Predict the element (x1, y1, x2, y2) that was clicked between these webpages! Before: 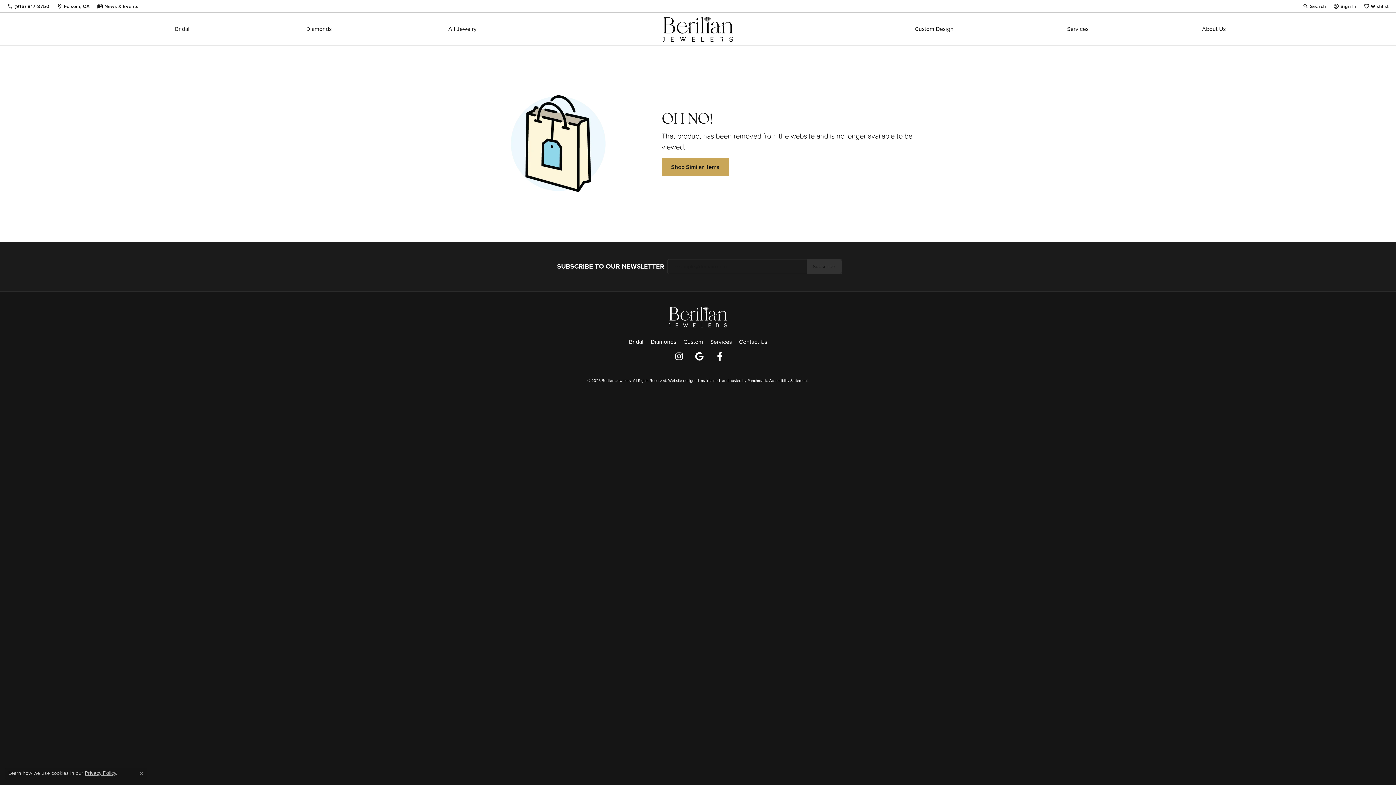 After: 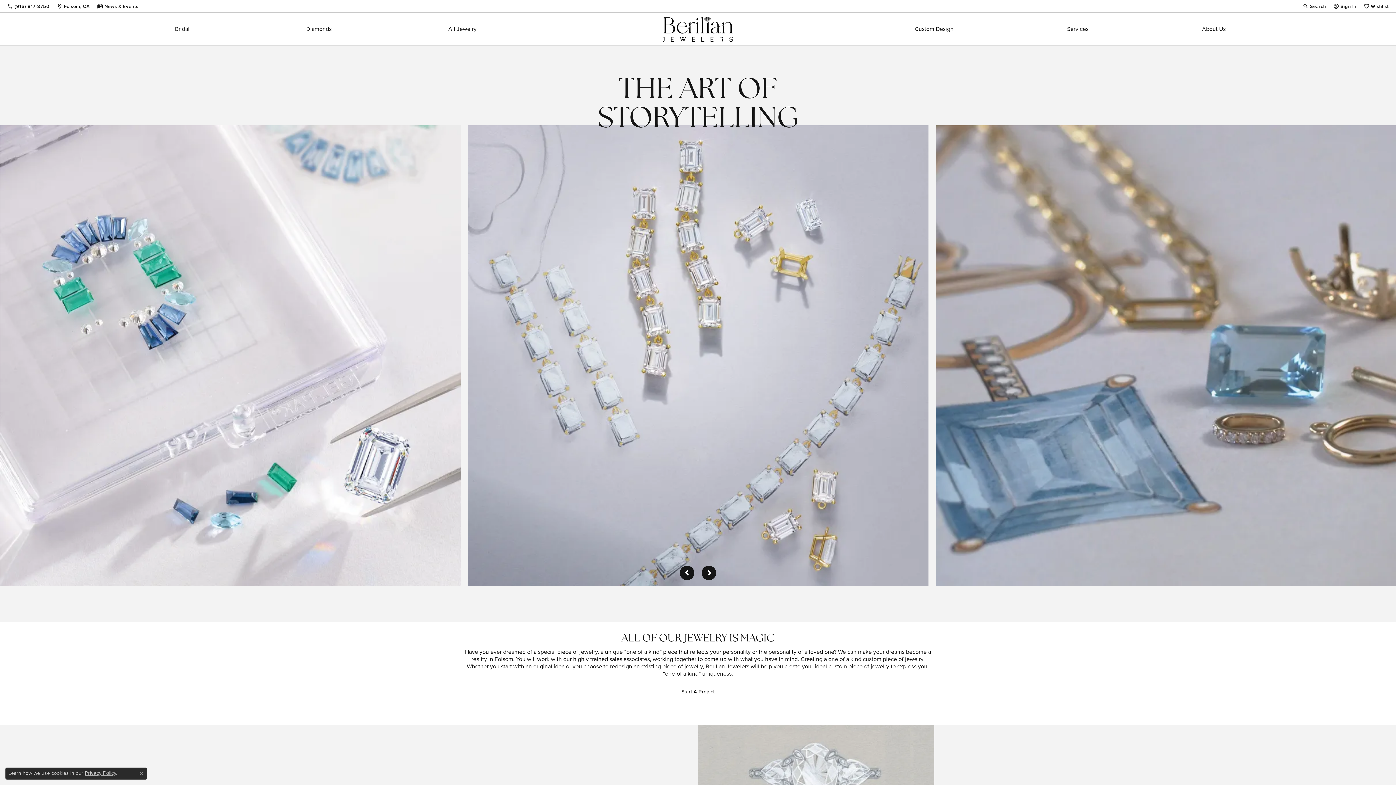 Action: bbox: (680, 334, 706, 349) label: Custom